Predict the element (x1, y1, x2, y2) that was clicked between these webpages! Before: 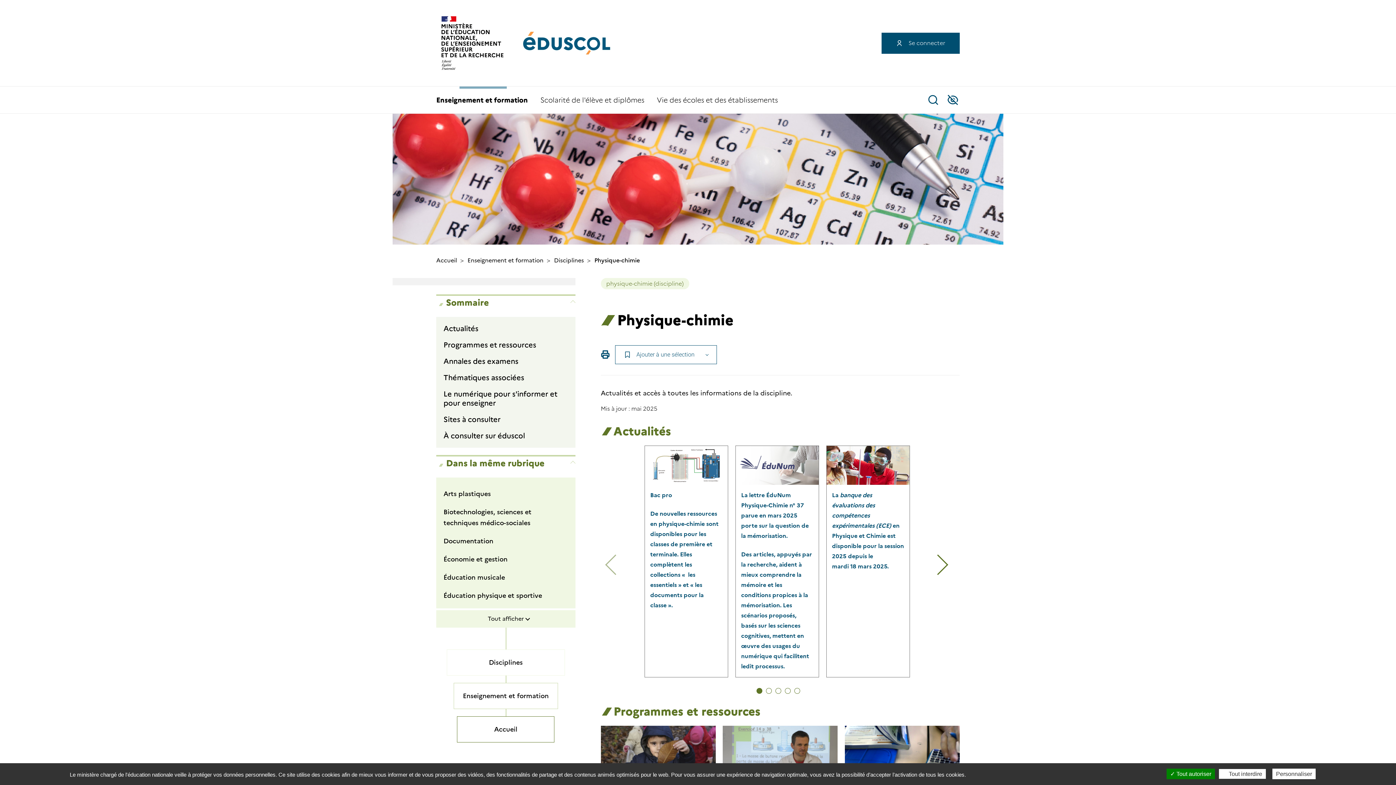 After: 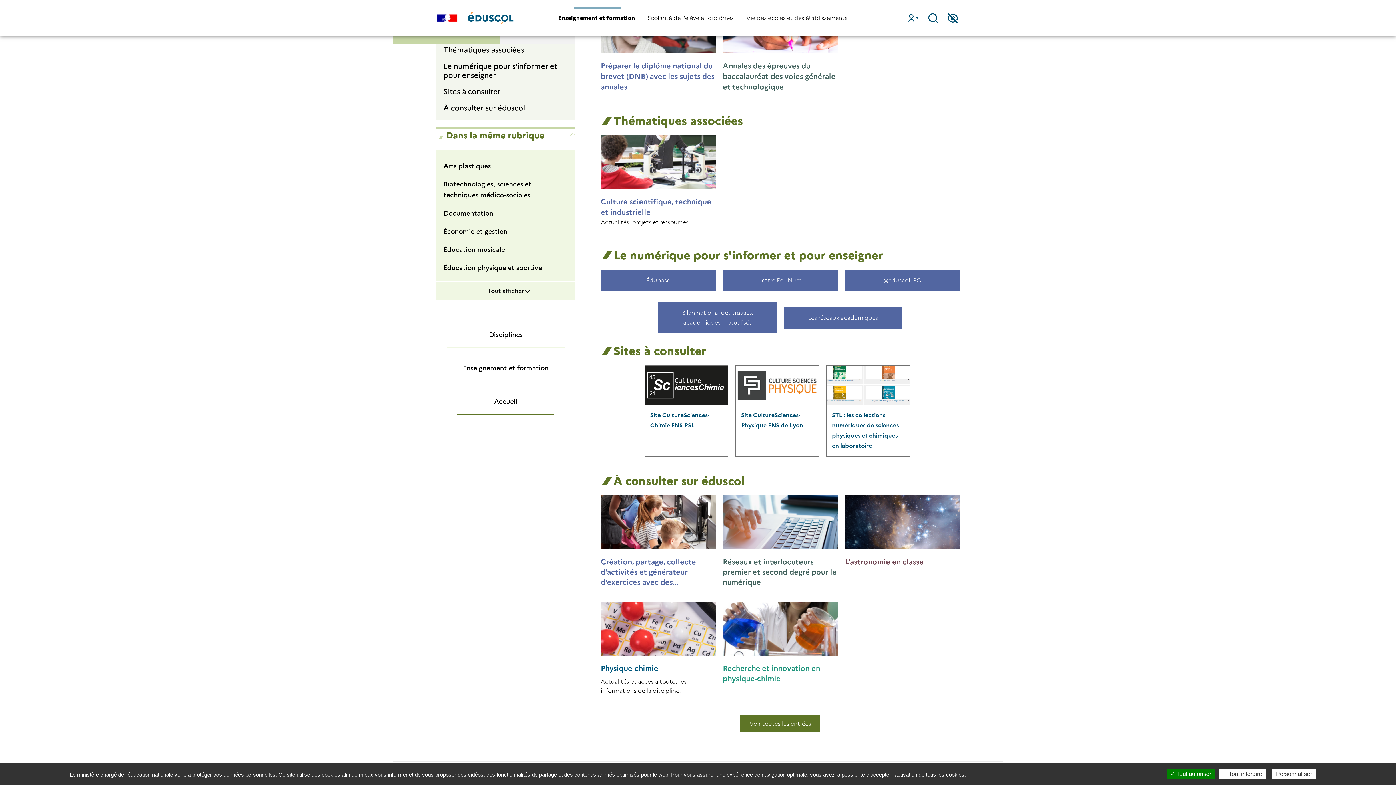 Action: bbox: (443, 373, 568, 382) label: Thématiques associées